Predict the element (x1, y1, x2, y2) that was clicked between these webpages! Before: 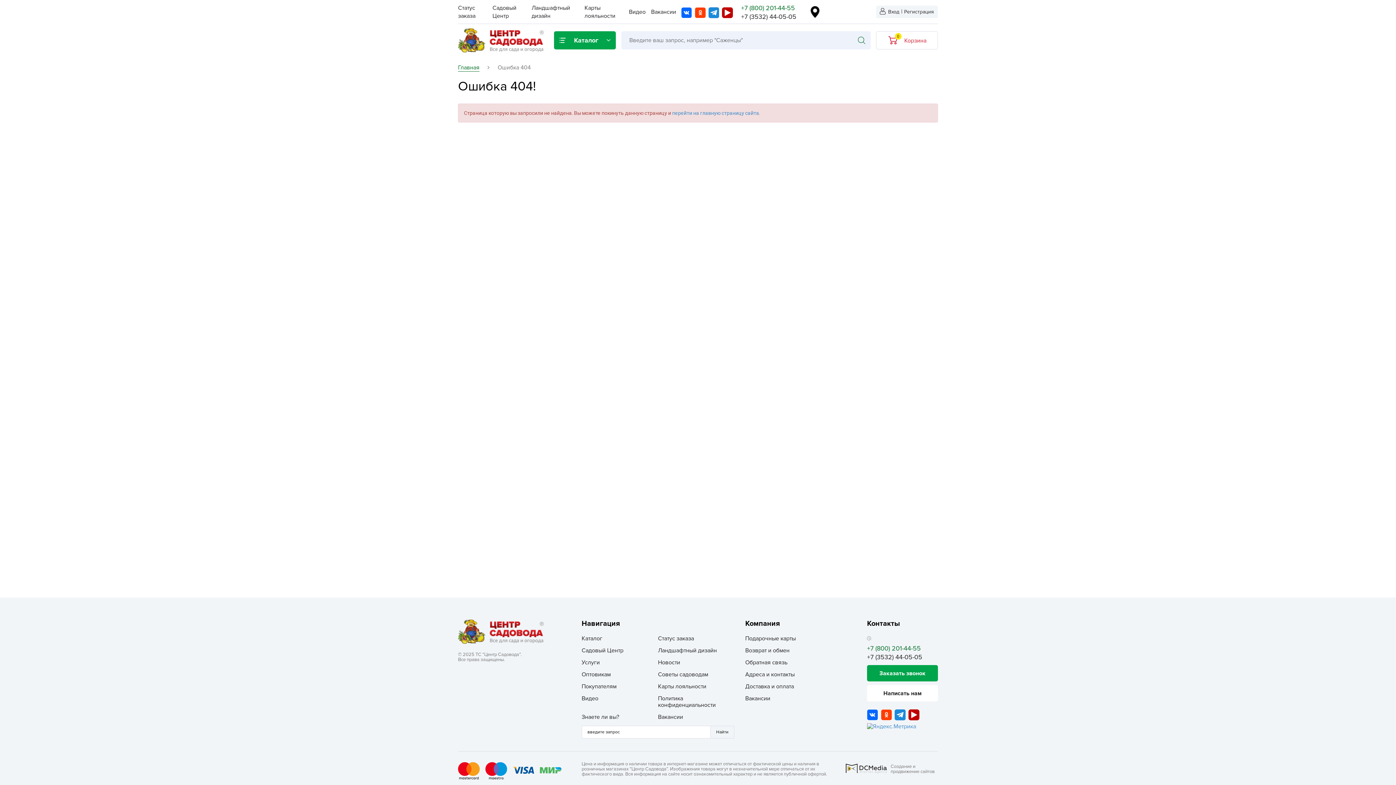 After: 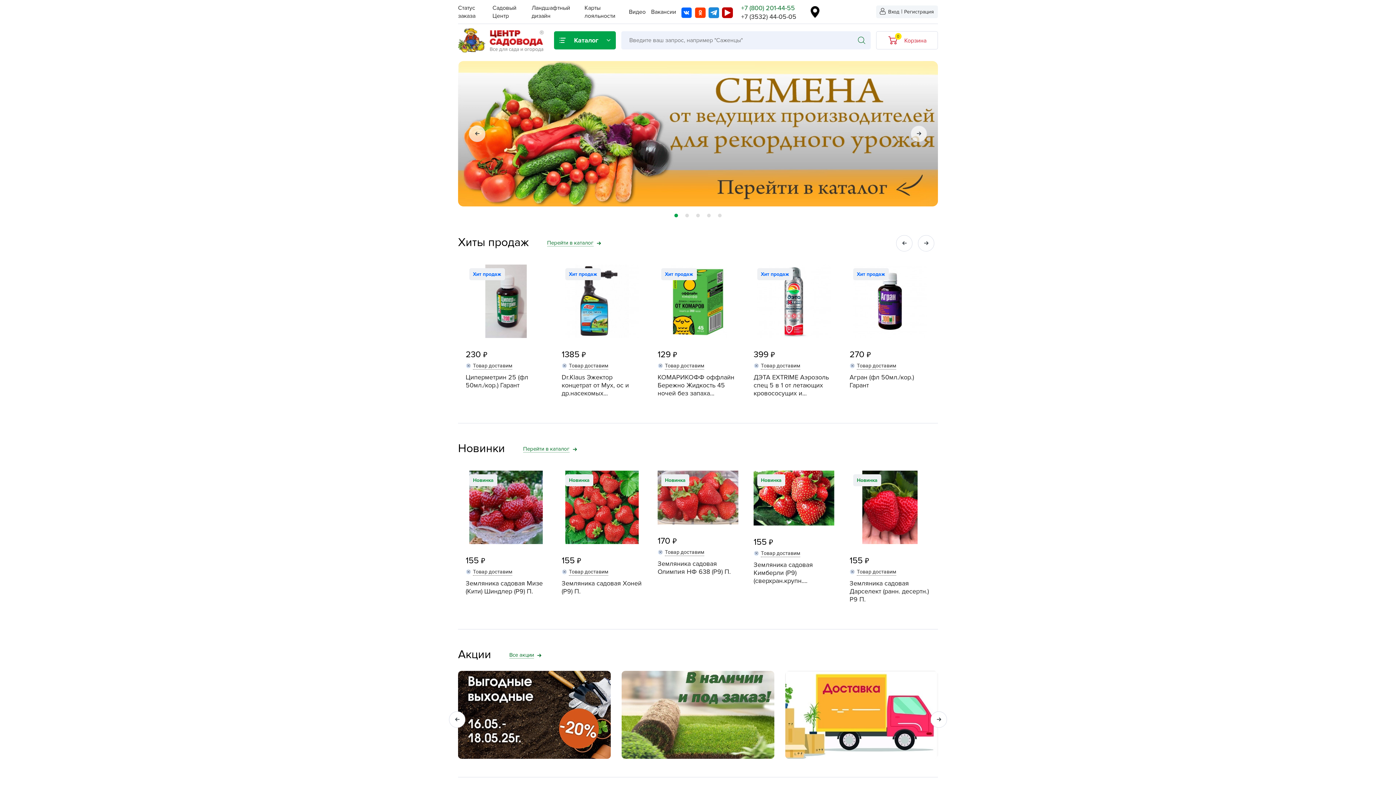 Action: bbox: (458, 28, 546, 52)